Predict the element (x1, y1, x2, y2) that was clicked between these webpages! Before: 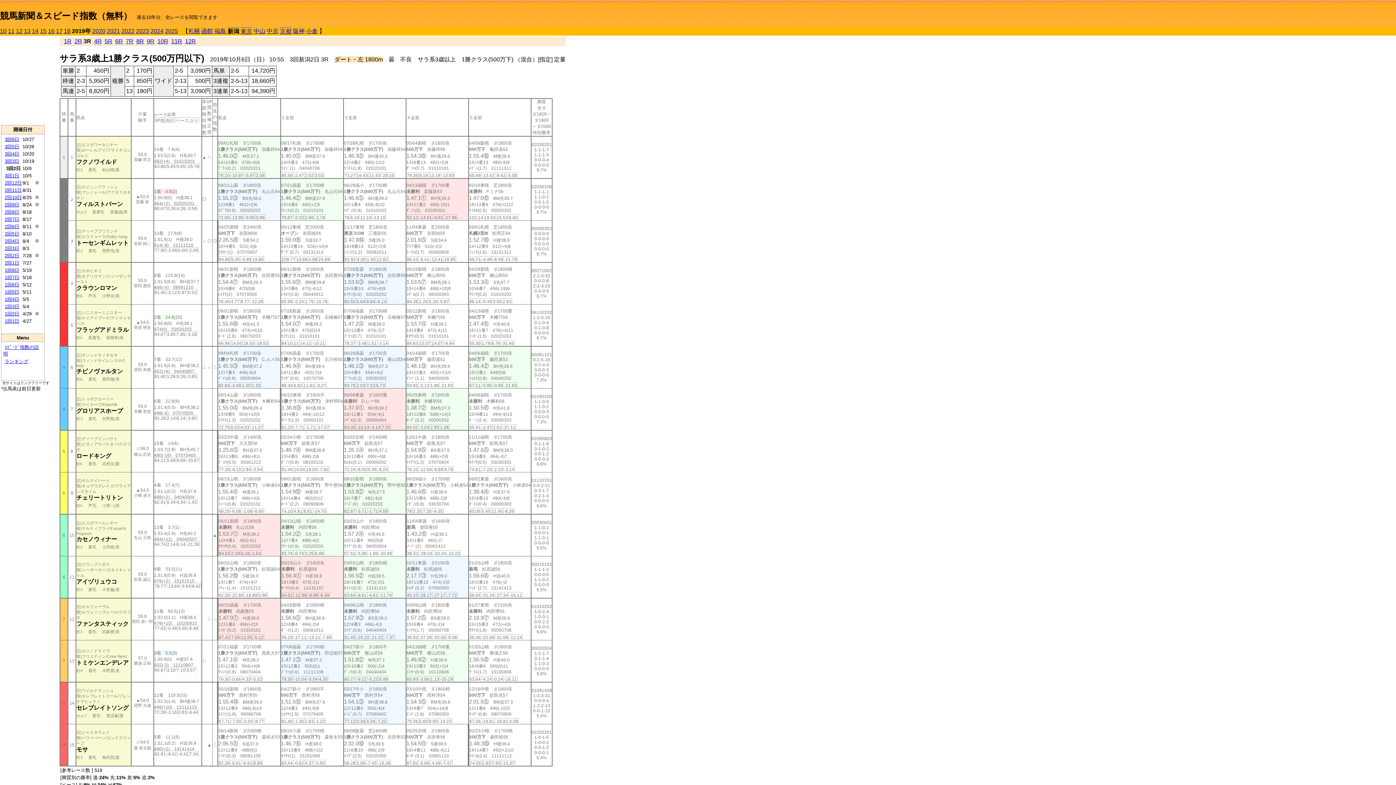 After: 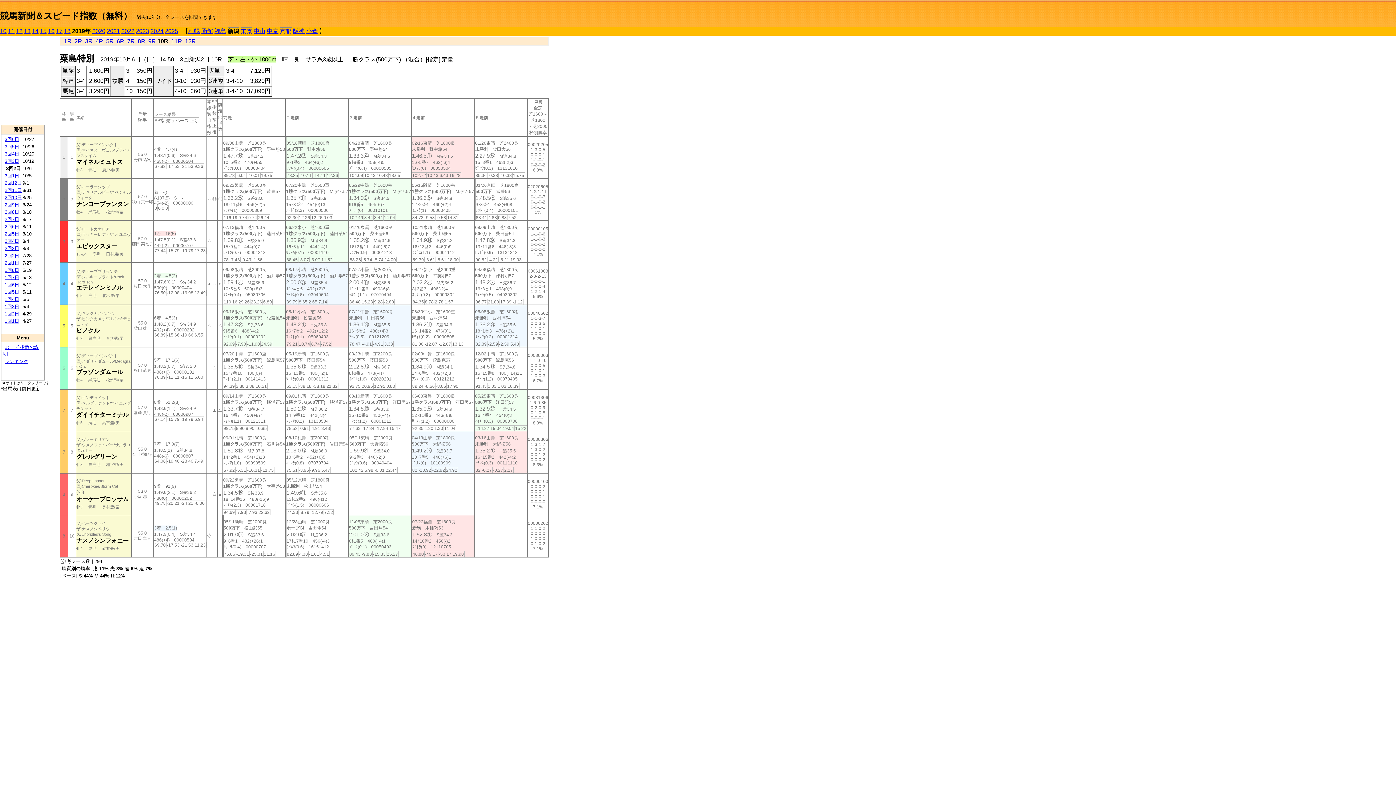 Action: label: 10R bbox: (157, 38, 168, 44)